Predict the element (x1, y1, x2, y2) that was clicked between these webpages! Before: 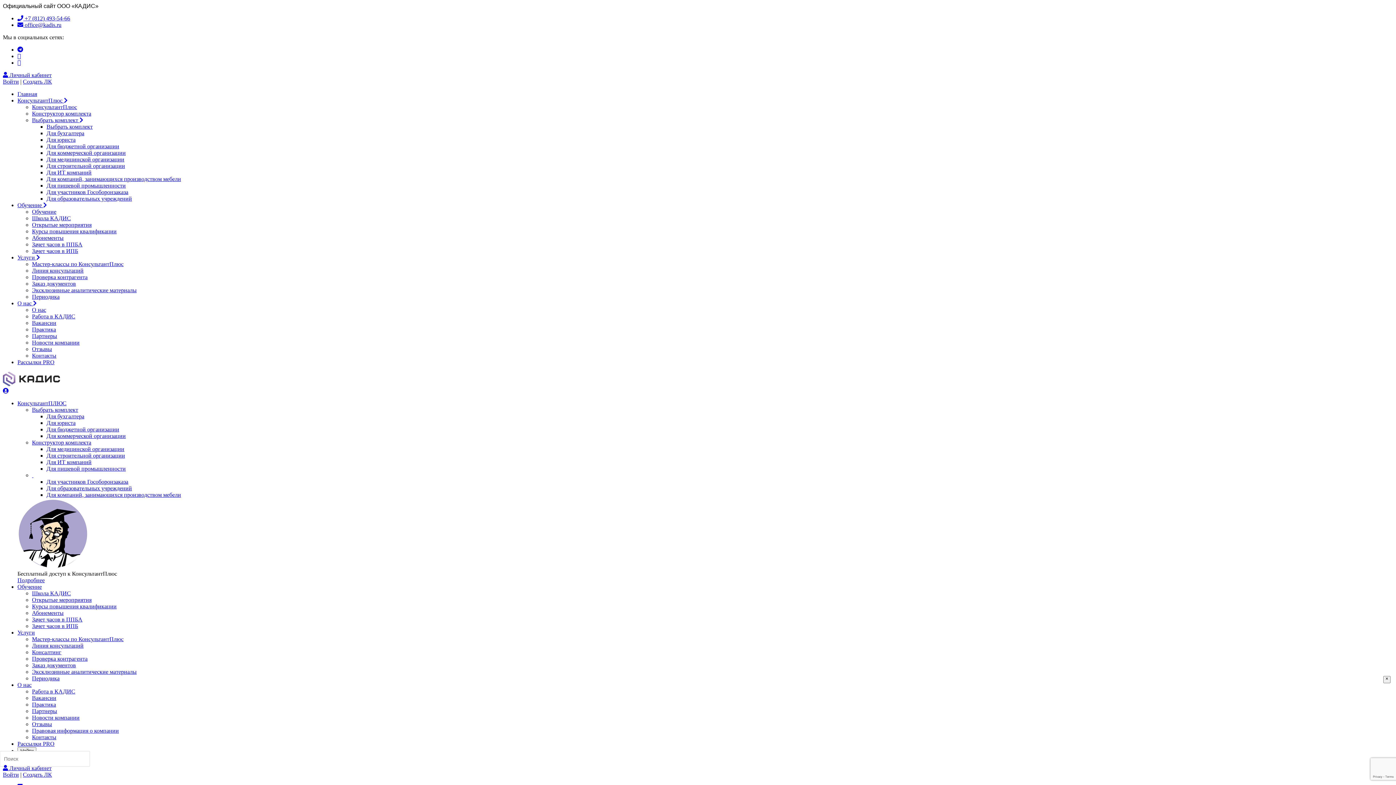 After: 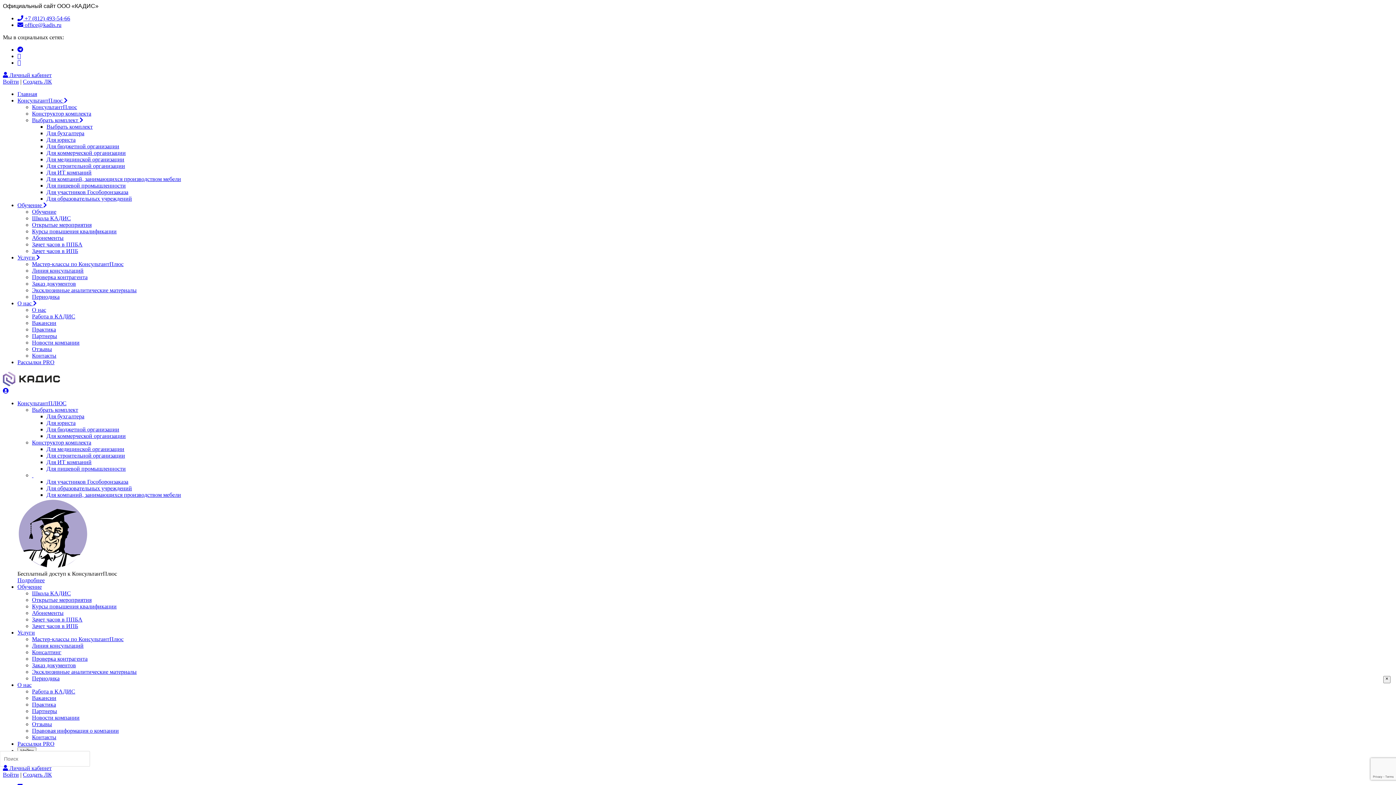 Action: bbox: (32, 306, 46, 313) label: О нас